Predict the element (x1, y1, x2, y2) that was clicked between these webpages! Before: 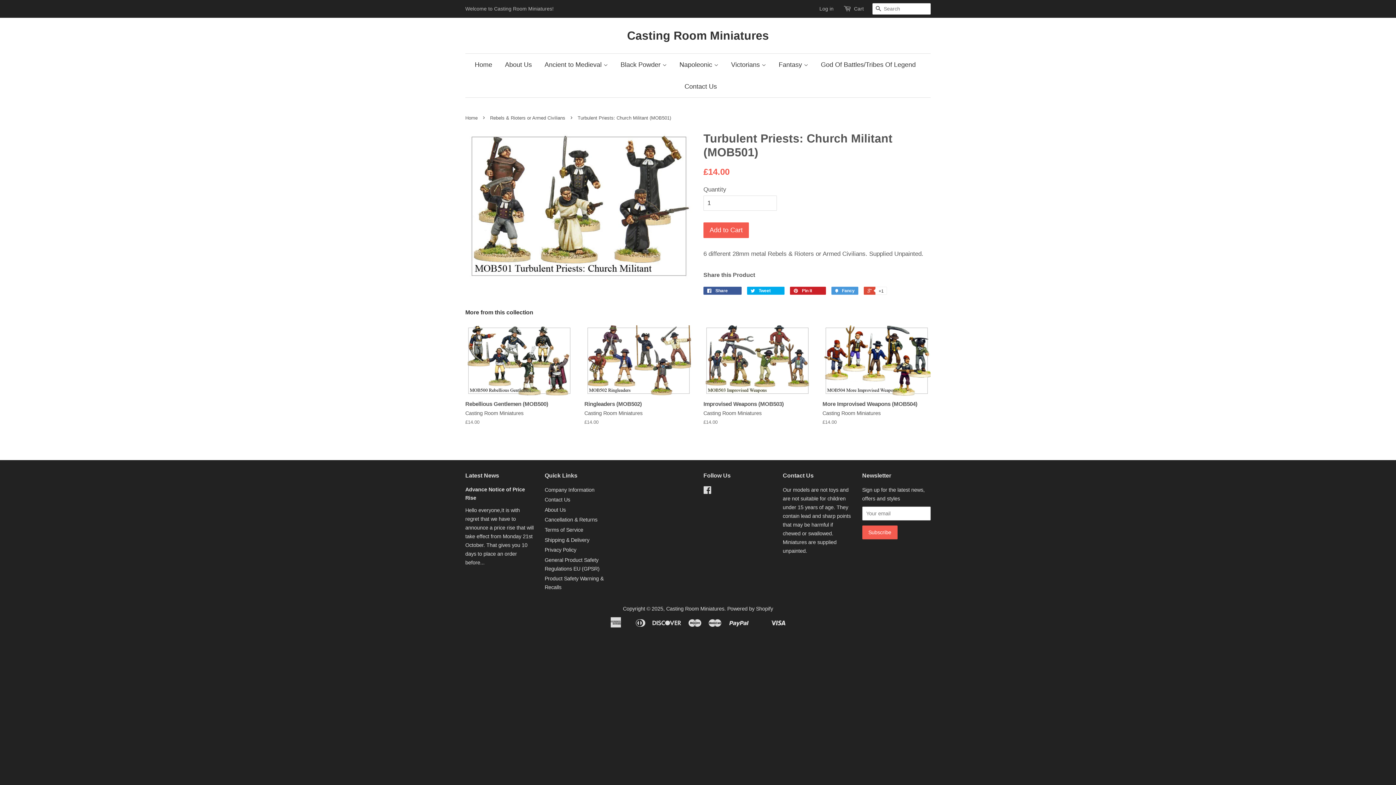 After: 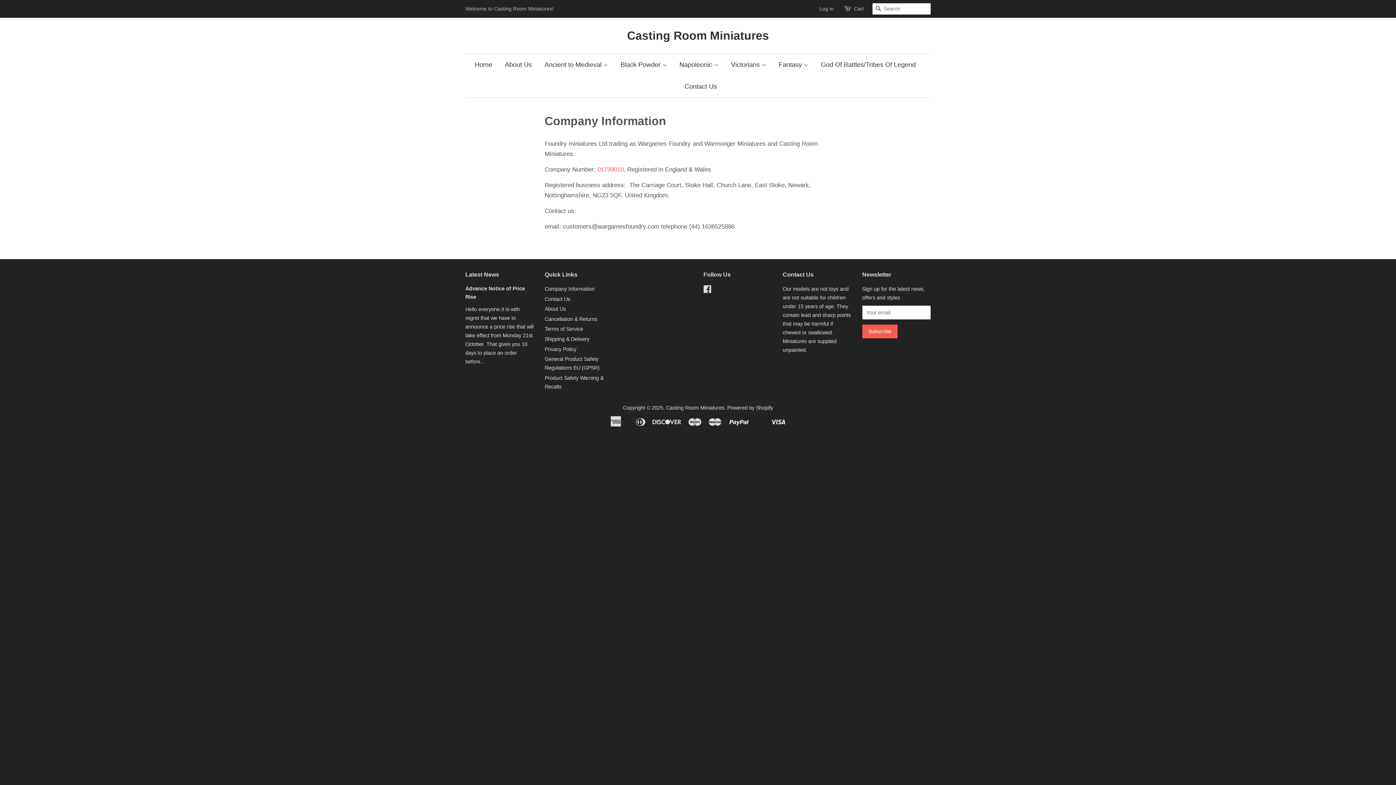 Action: label: Company Information bbox: (544, 487, 594, 492)